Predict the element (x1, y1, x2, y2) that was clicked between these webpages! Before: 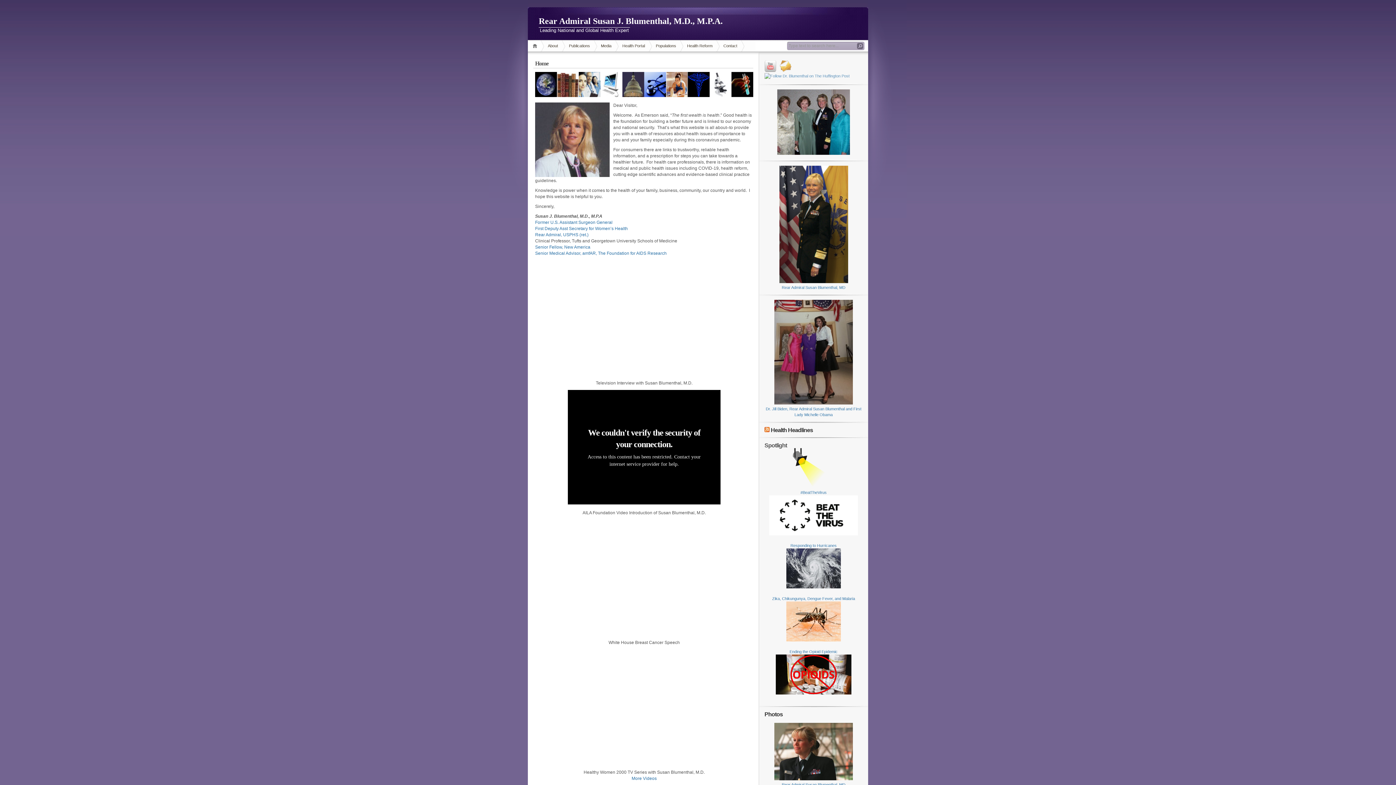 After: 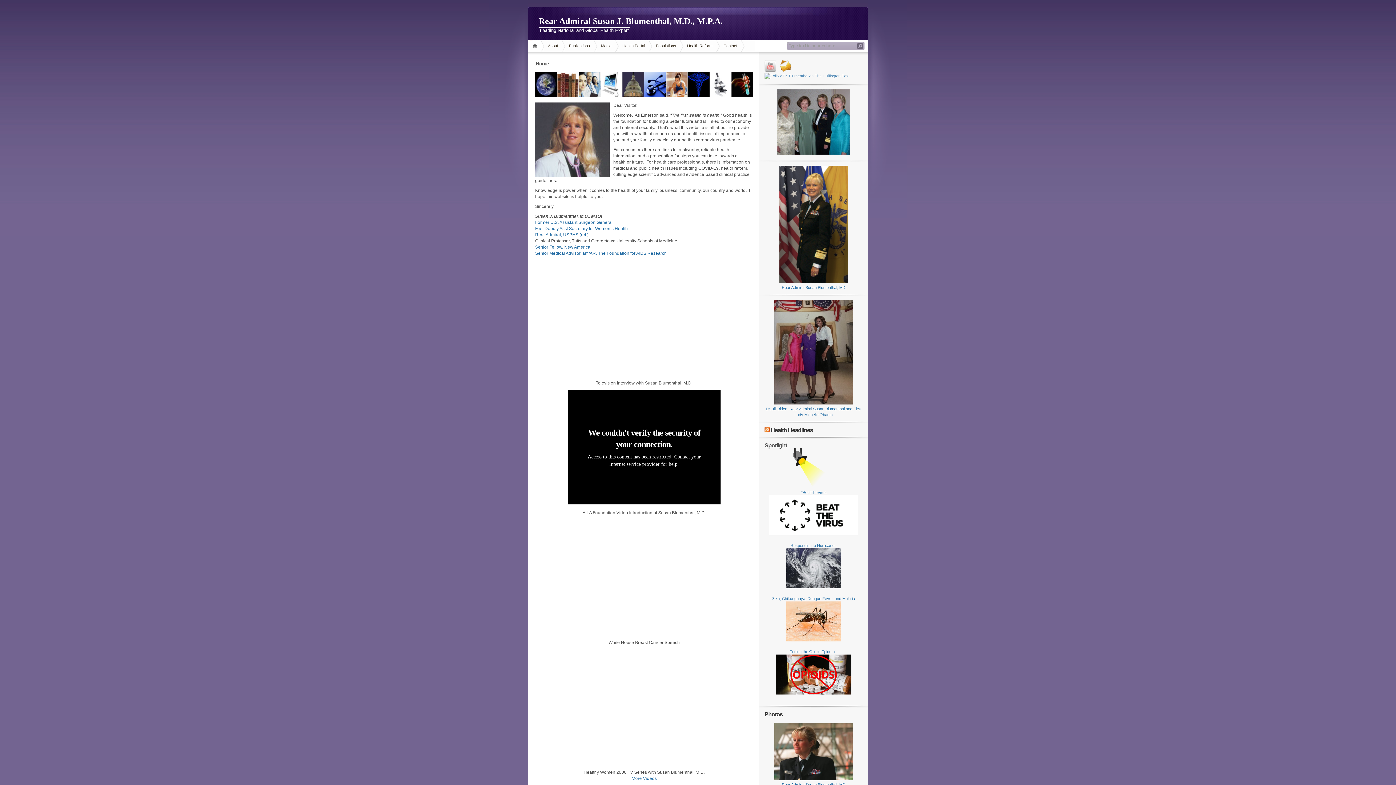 Action: bbox: (780, 64, 795, 68)